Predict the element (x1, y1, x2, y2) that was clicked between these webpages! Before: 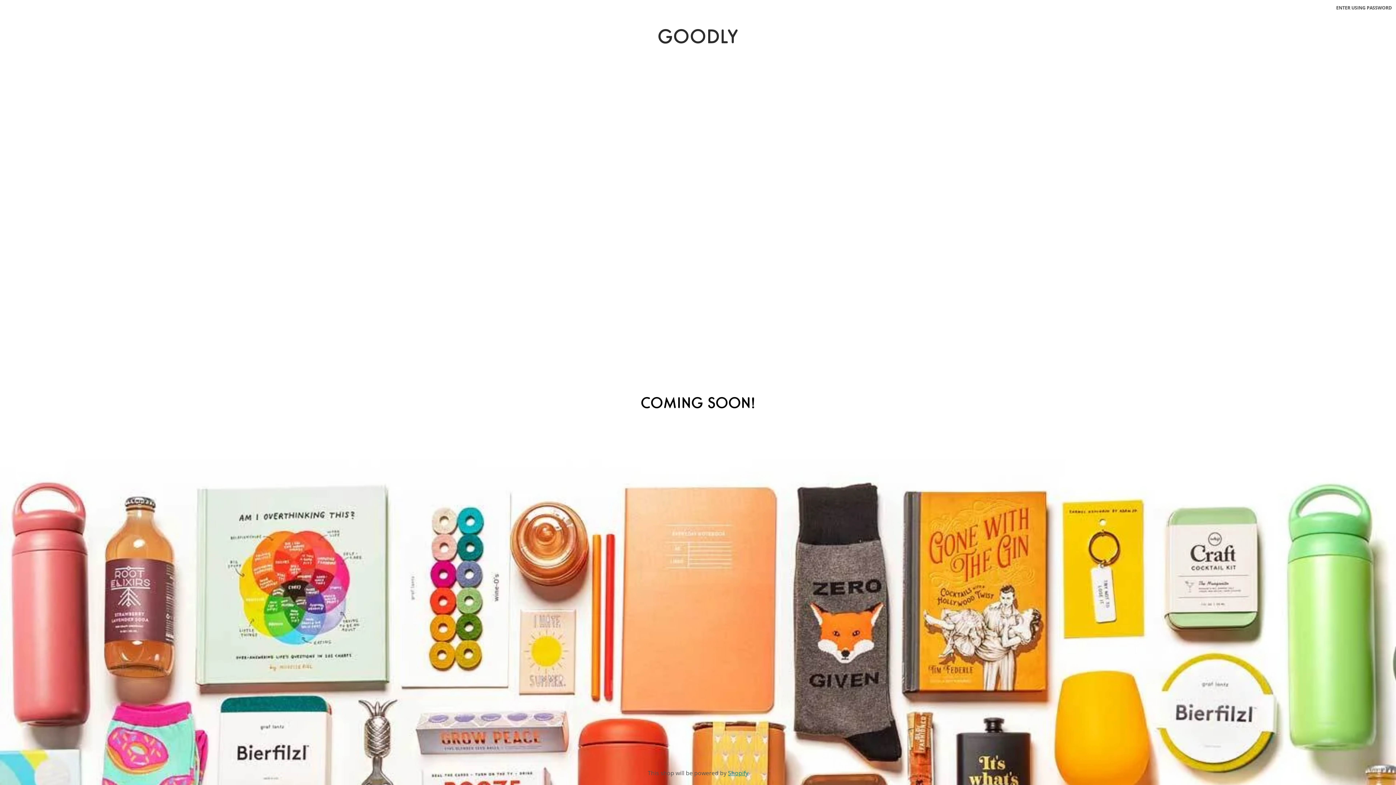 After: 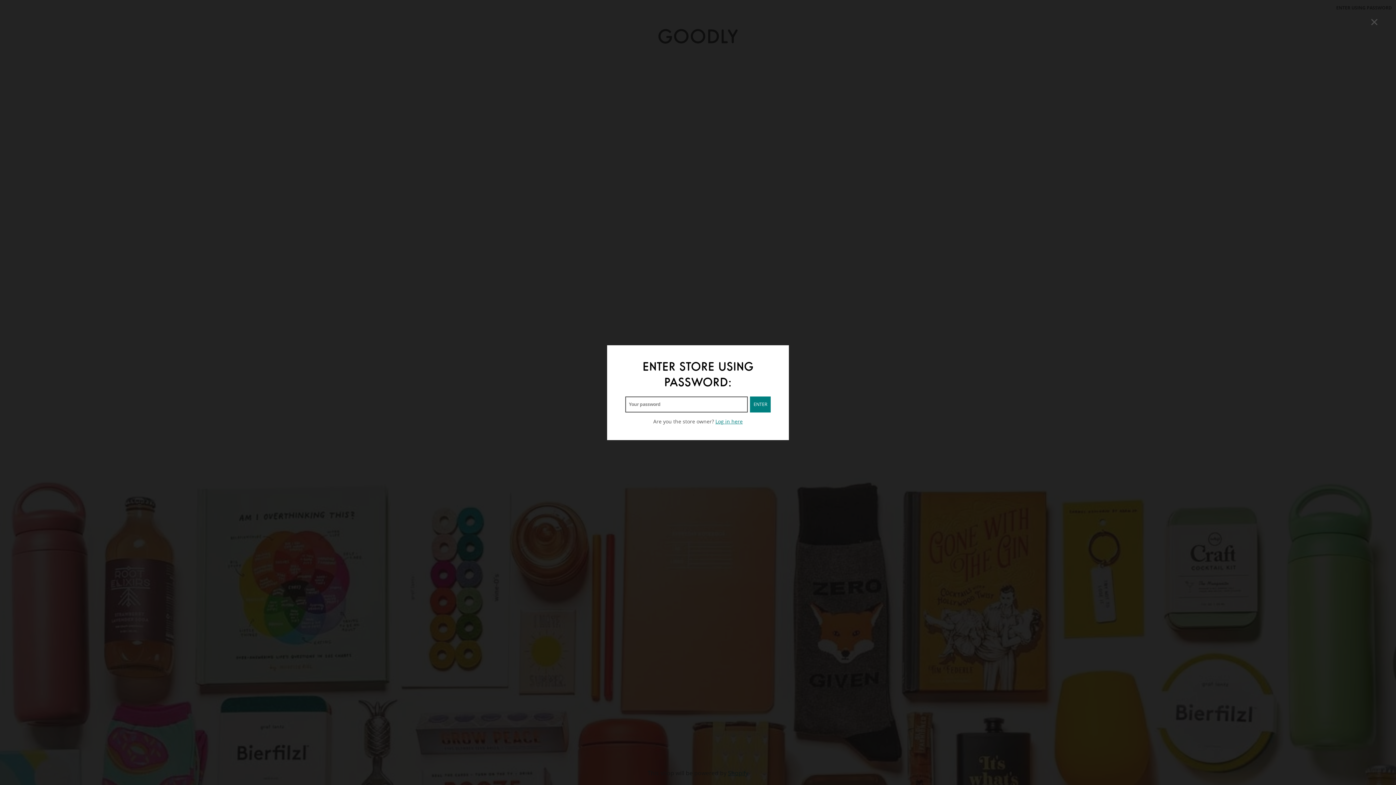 Action: bbox: (1336, 4, 1392, 11) label: ENTER USING PASSWORD